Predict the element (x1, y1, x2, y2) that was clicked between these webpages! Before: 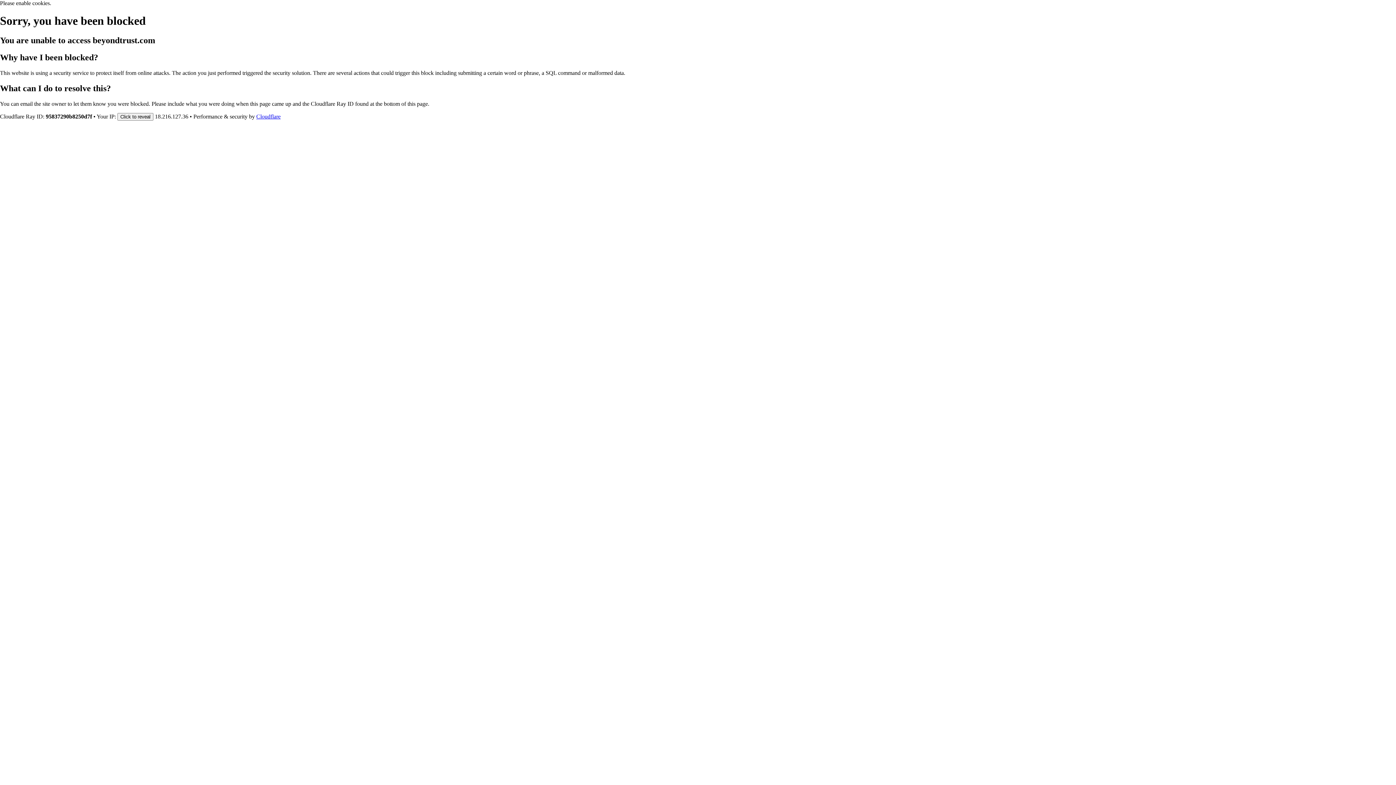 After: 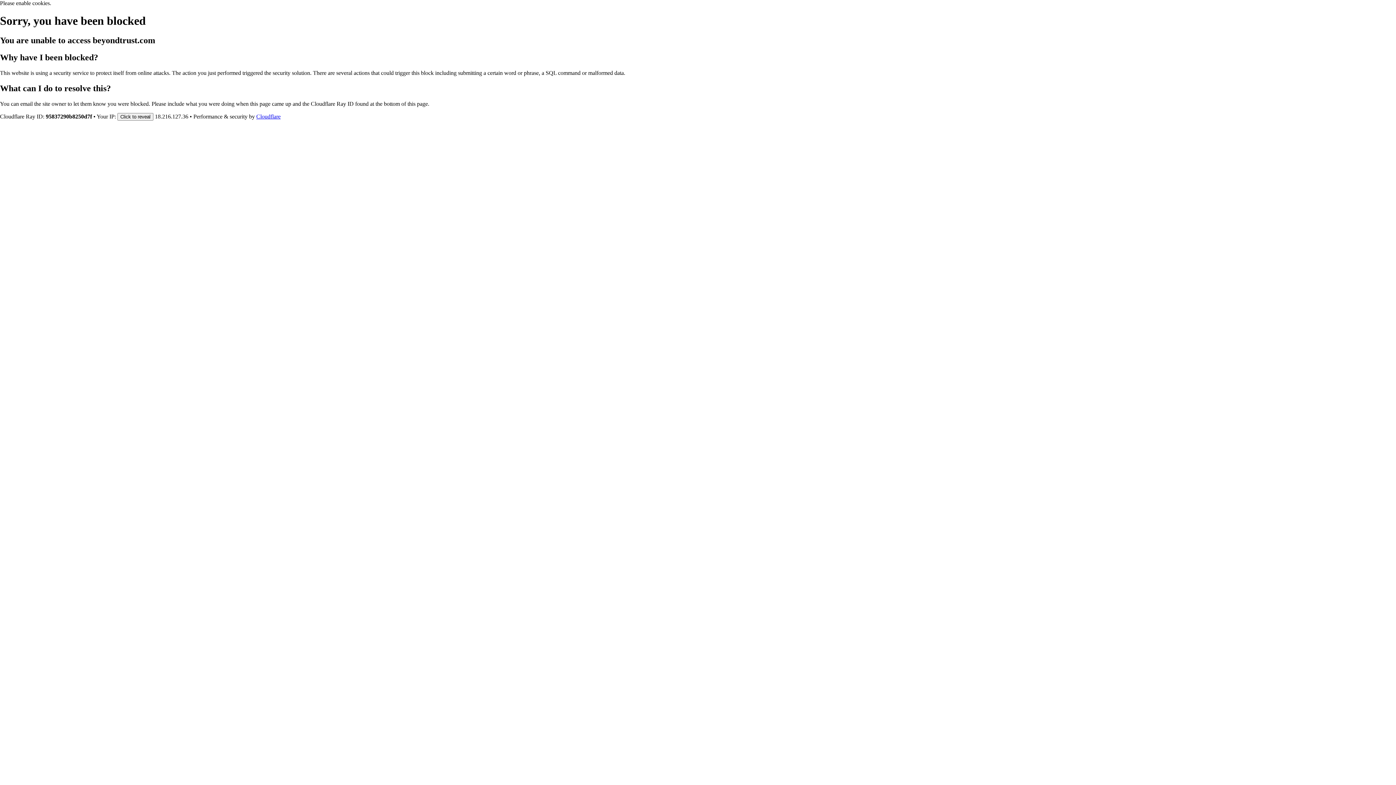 Action: label: Cloudflare bbox: (256, 113, 280, 119)